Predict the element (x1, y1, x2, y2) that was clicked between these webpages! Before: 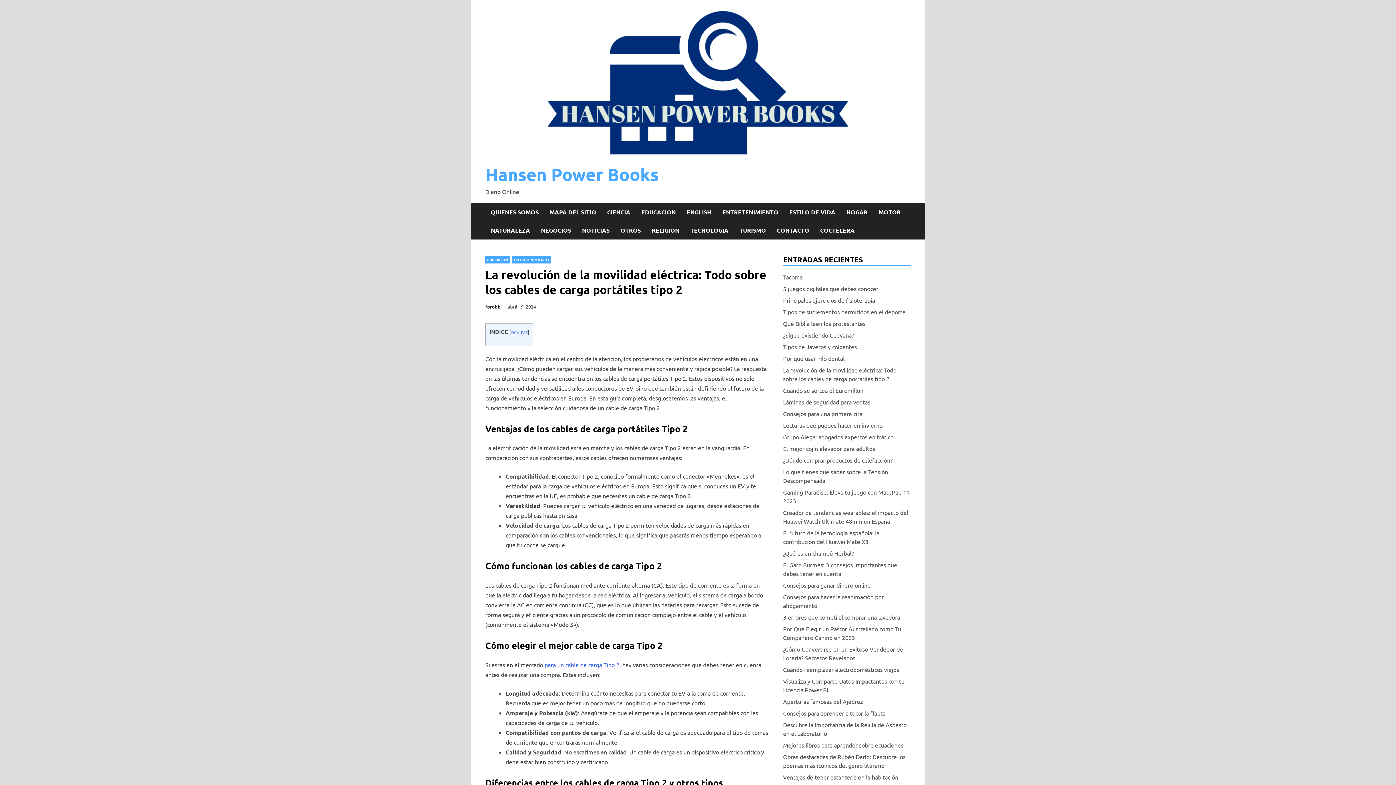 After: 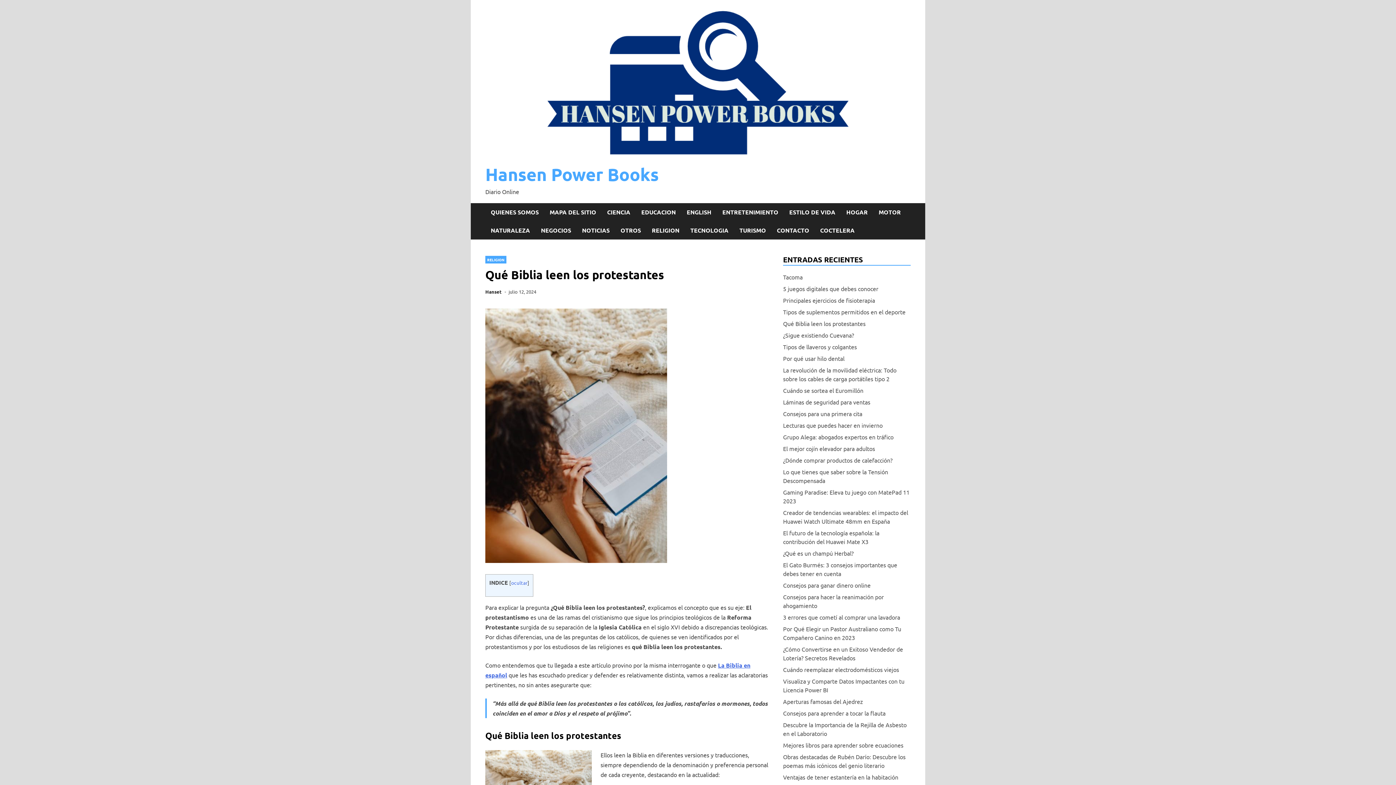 Action: bbox: (783, 318, 865, 329) label: Qué Biblia leen los protestantes